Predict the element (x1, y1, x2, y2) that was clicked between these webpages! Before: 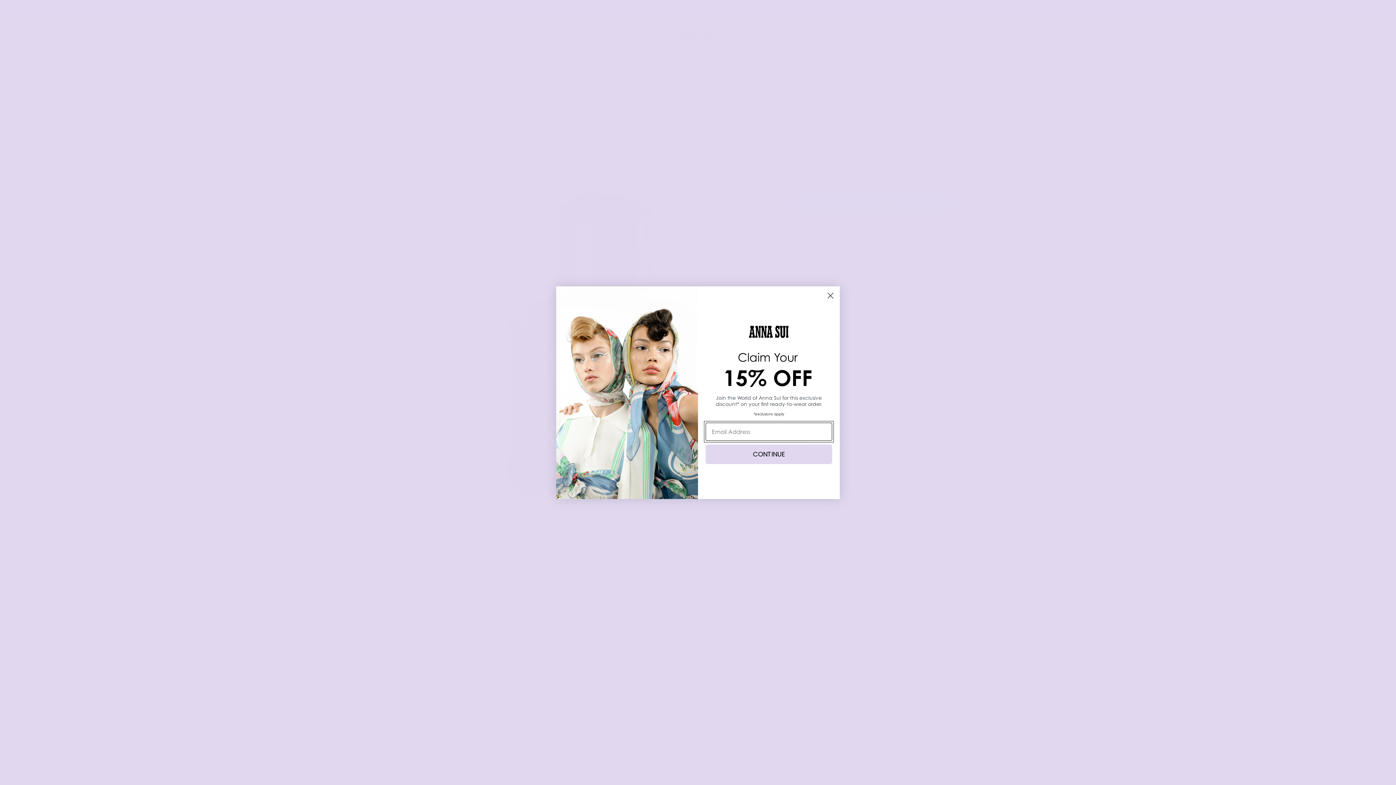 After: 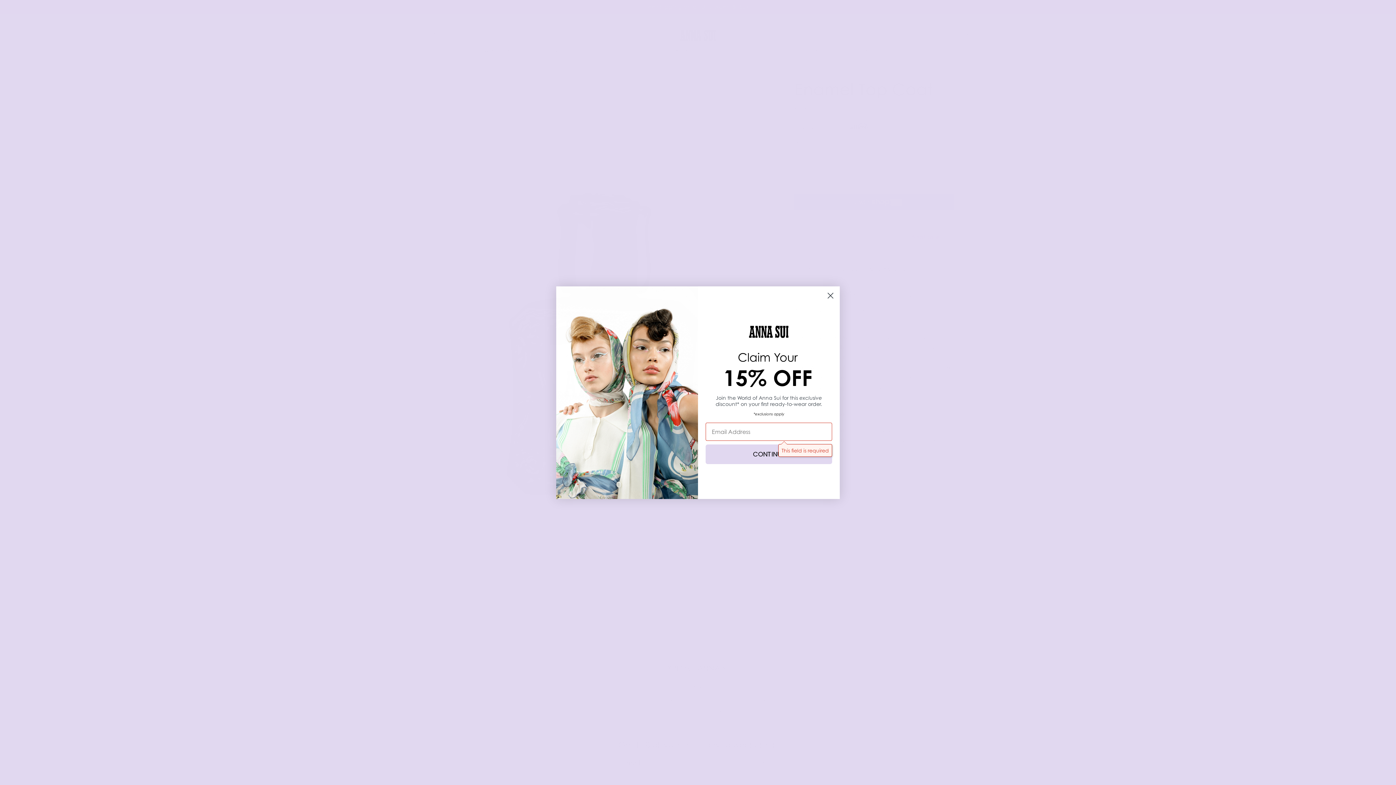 Action: label: CONTINUE bbox: (705, 444, 832, 464)